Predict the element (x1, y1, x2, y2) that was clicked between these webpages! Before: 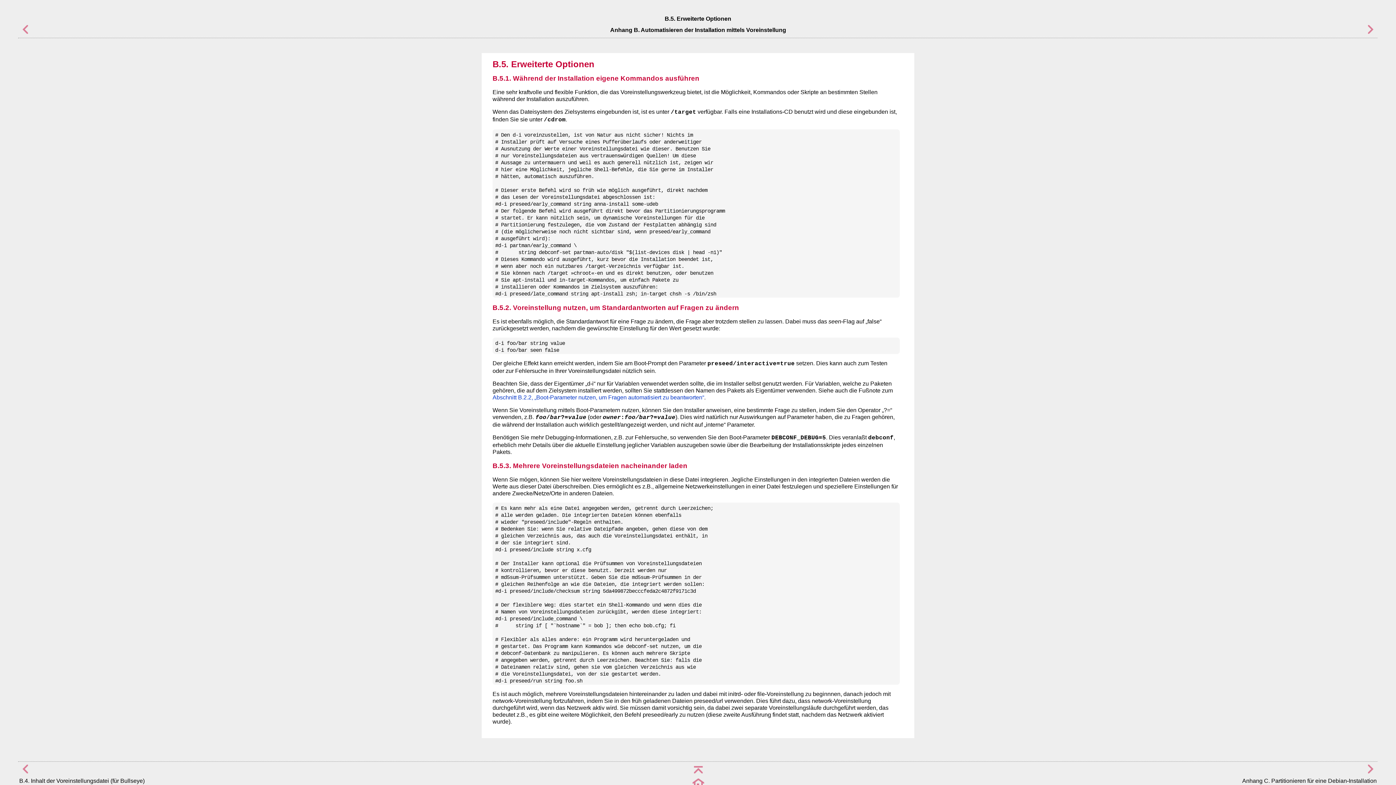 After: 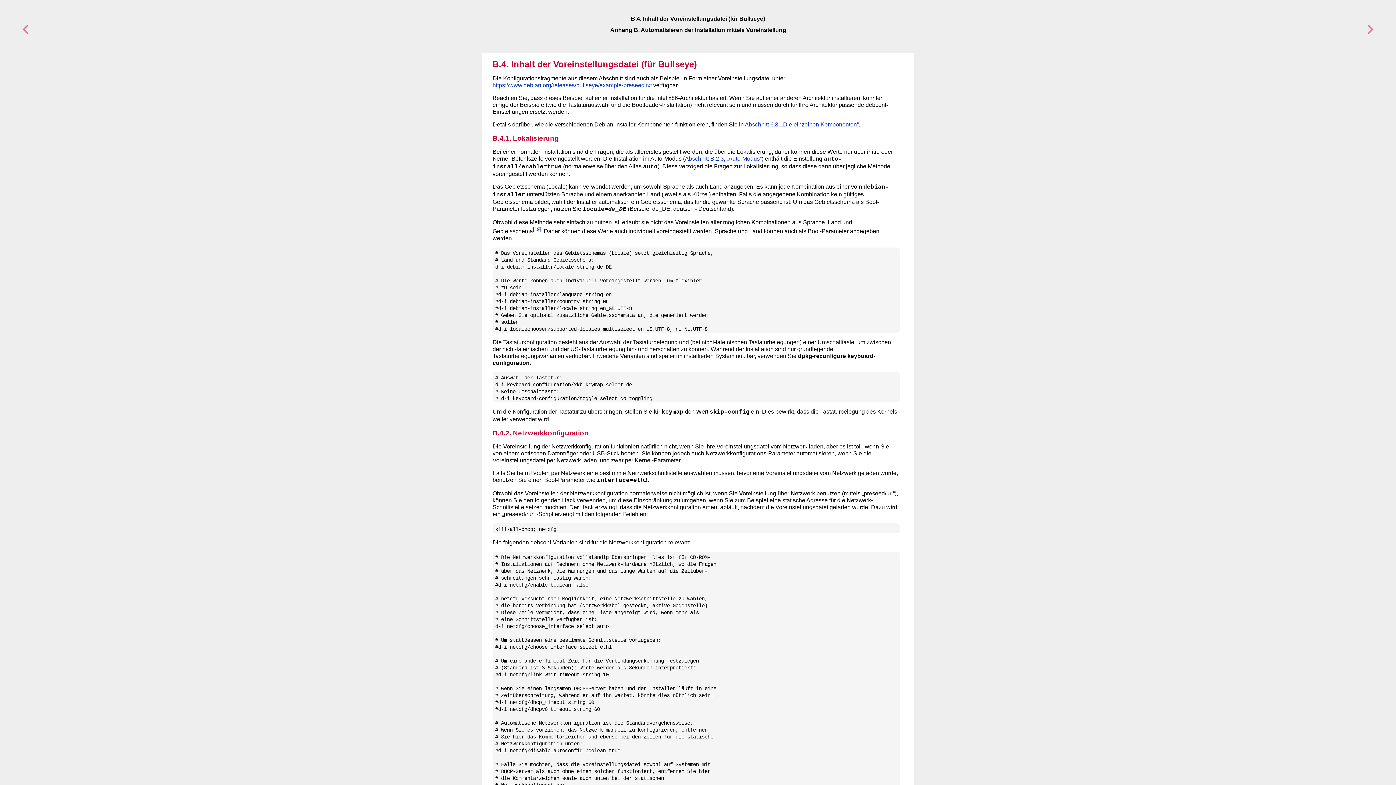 Action: bbox: (19, 770, 30, 776)